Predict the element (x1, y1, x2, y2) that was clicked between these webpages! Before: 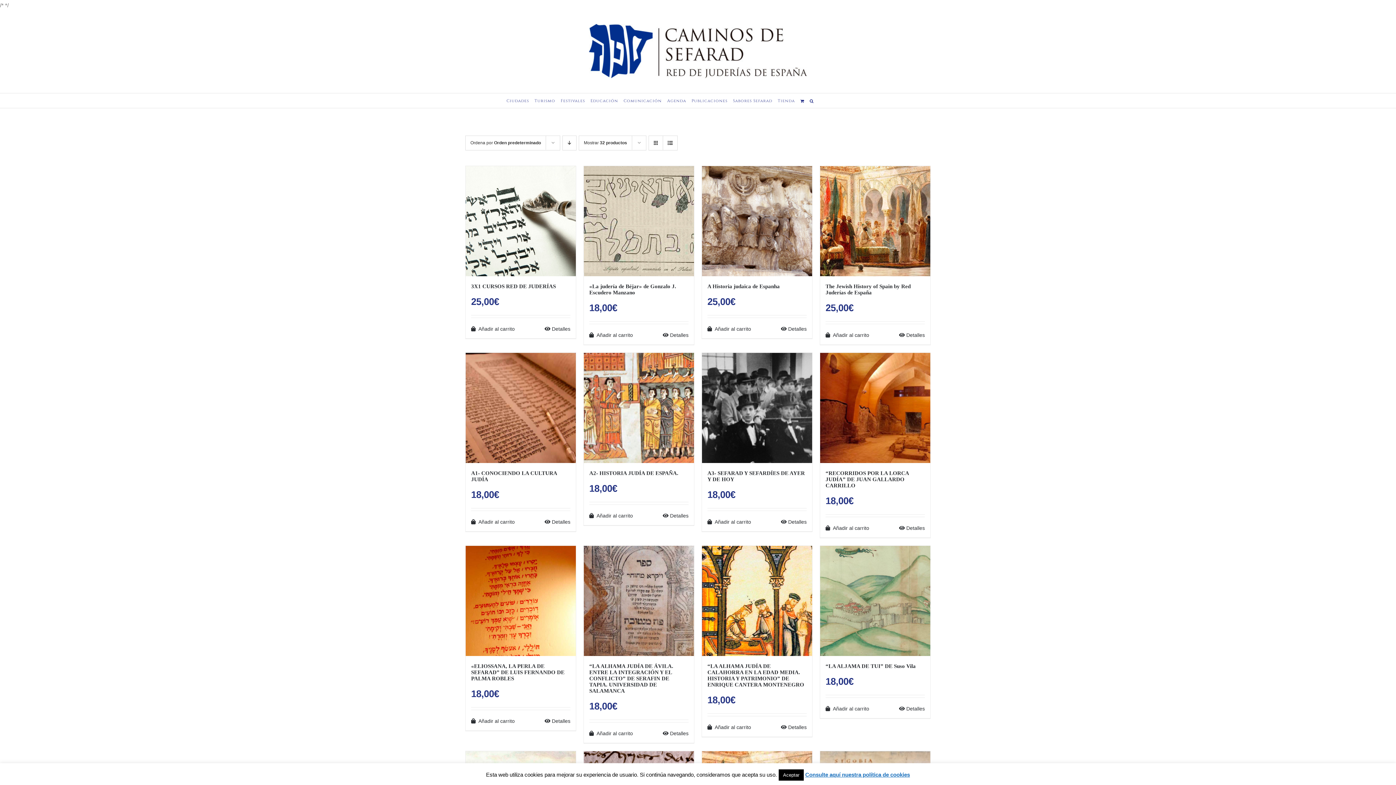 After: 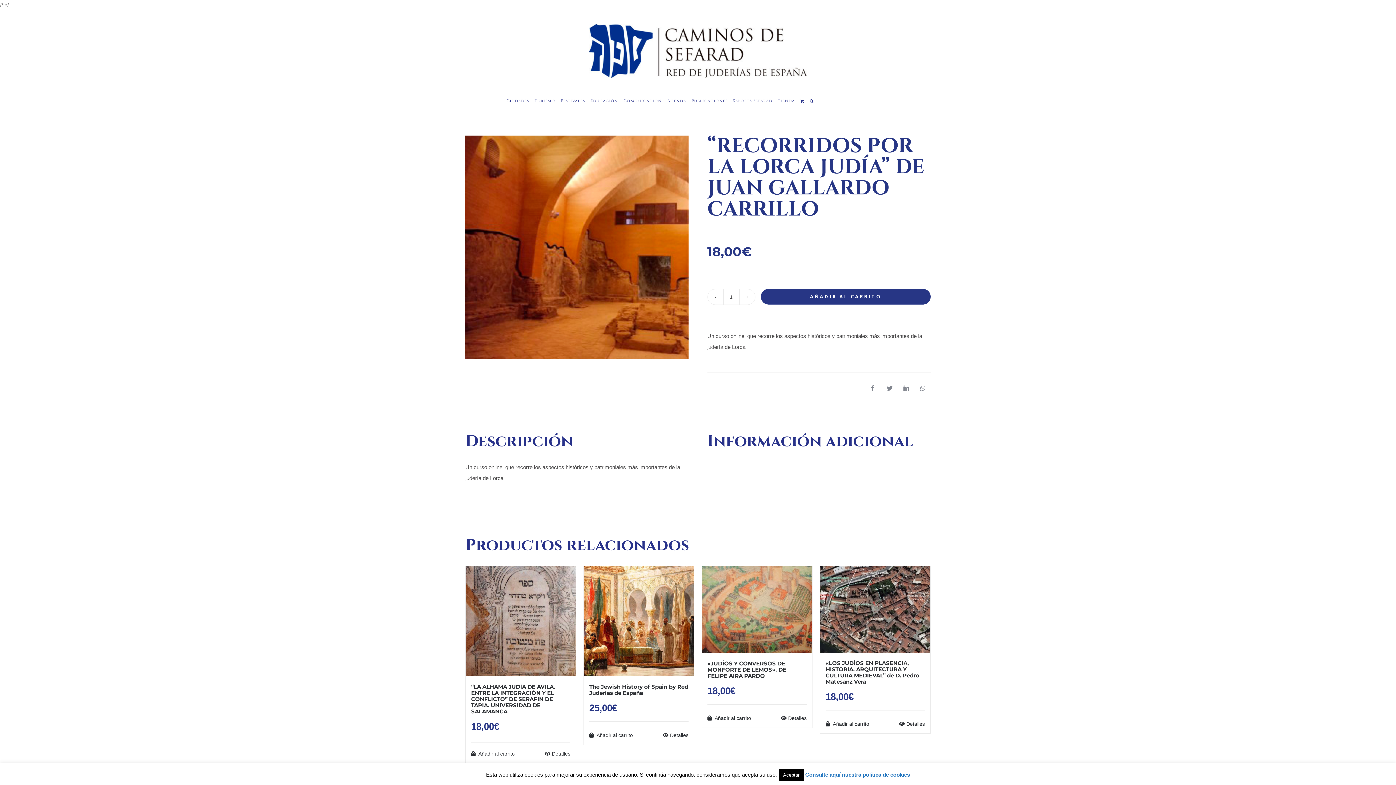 Action: bbox: (825, 470, 909, 488) label: “RECORRIDOS POR LA LORCA JUDÍA” DE JUAN GALLARDO CARRILLO